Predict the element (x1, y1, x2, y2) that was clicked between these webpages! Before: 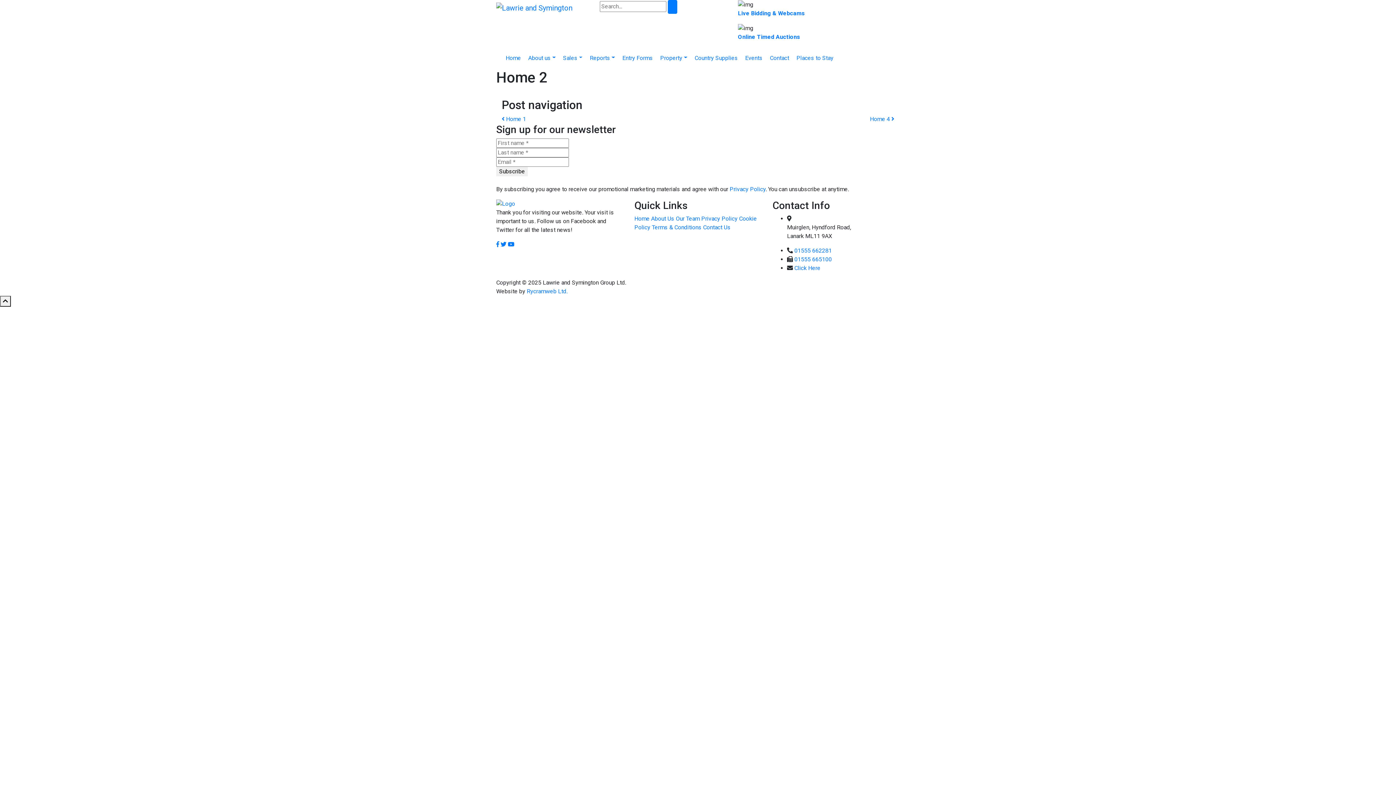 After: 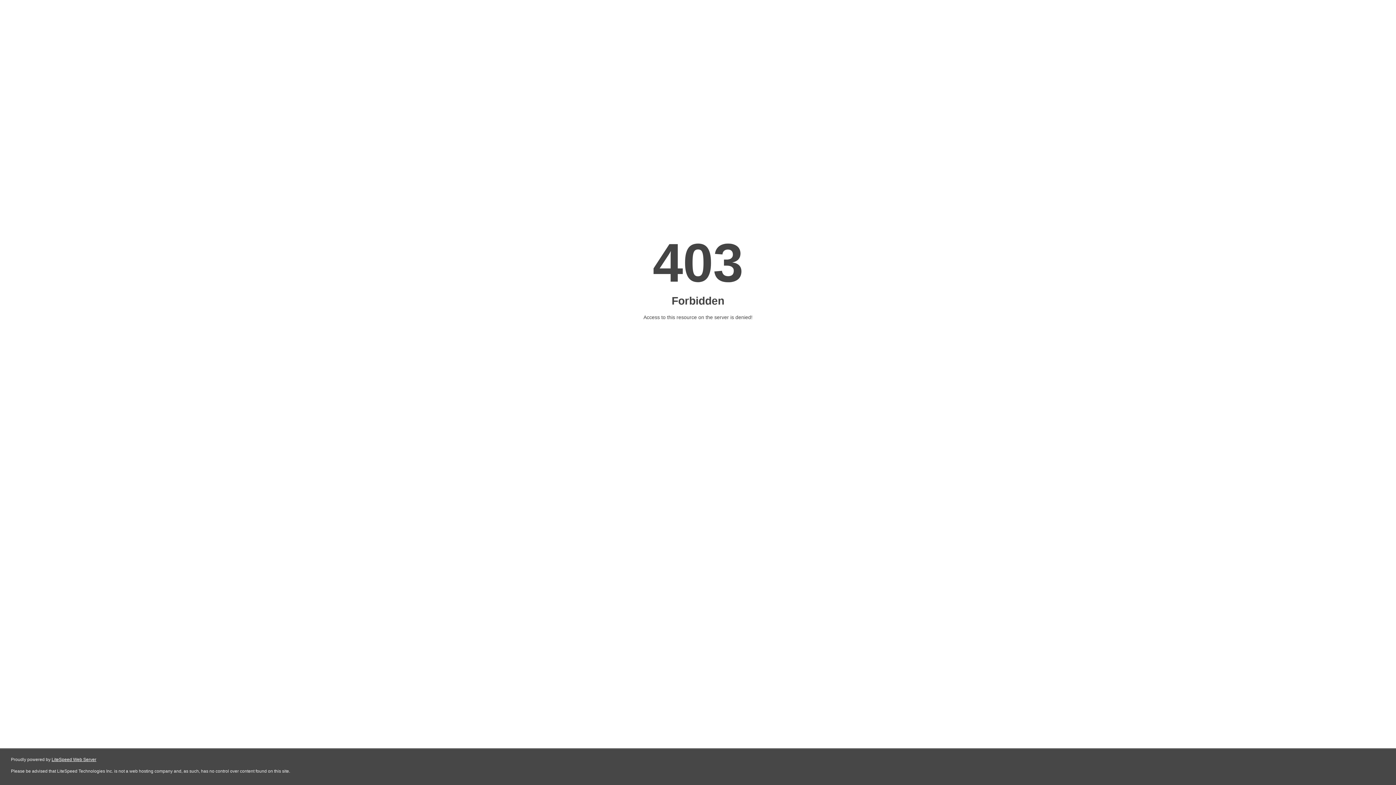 Action: label: Country Supplies bbox: (694, 53, 738, 62)